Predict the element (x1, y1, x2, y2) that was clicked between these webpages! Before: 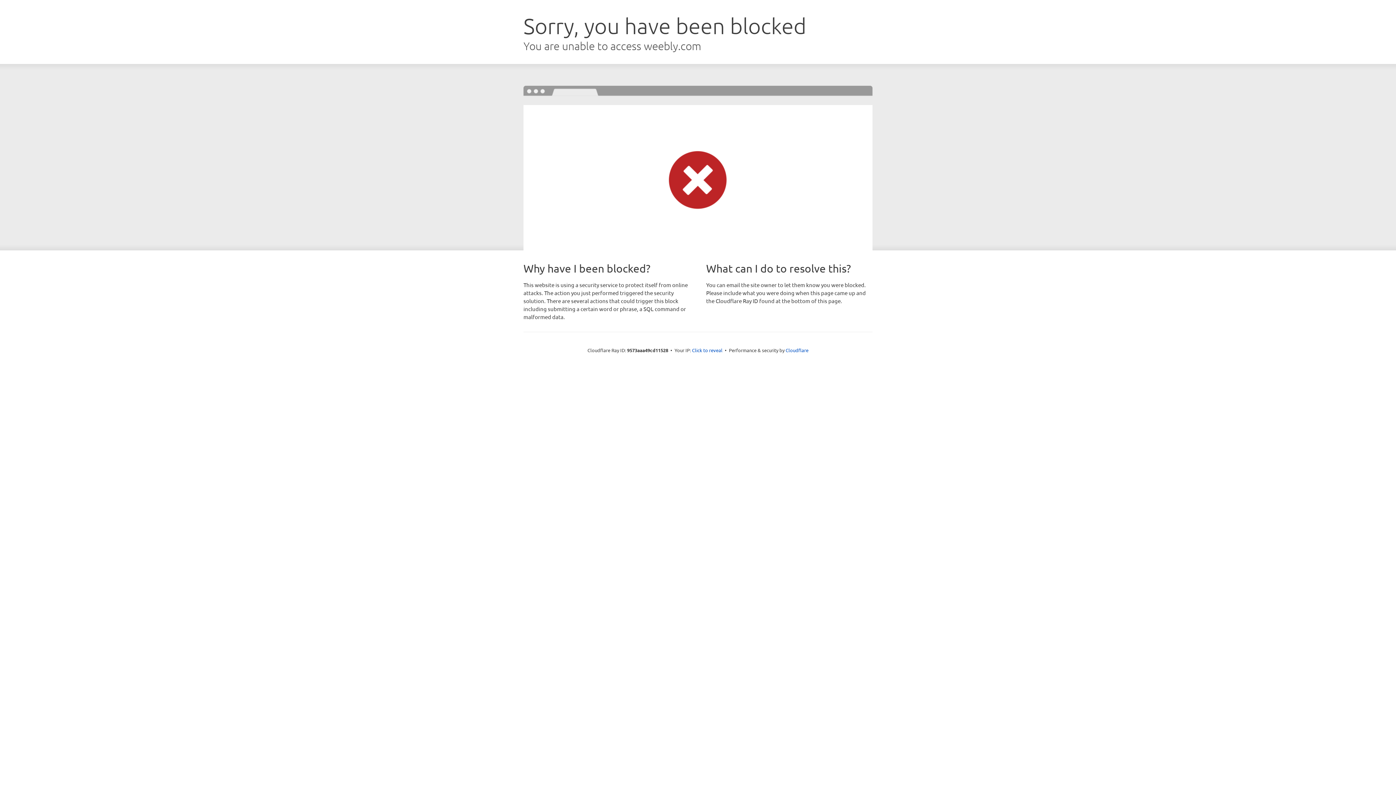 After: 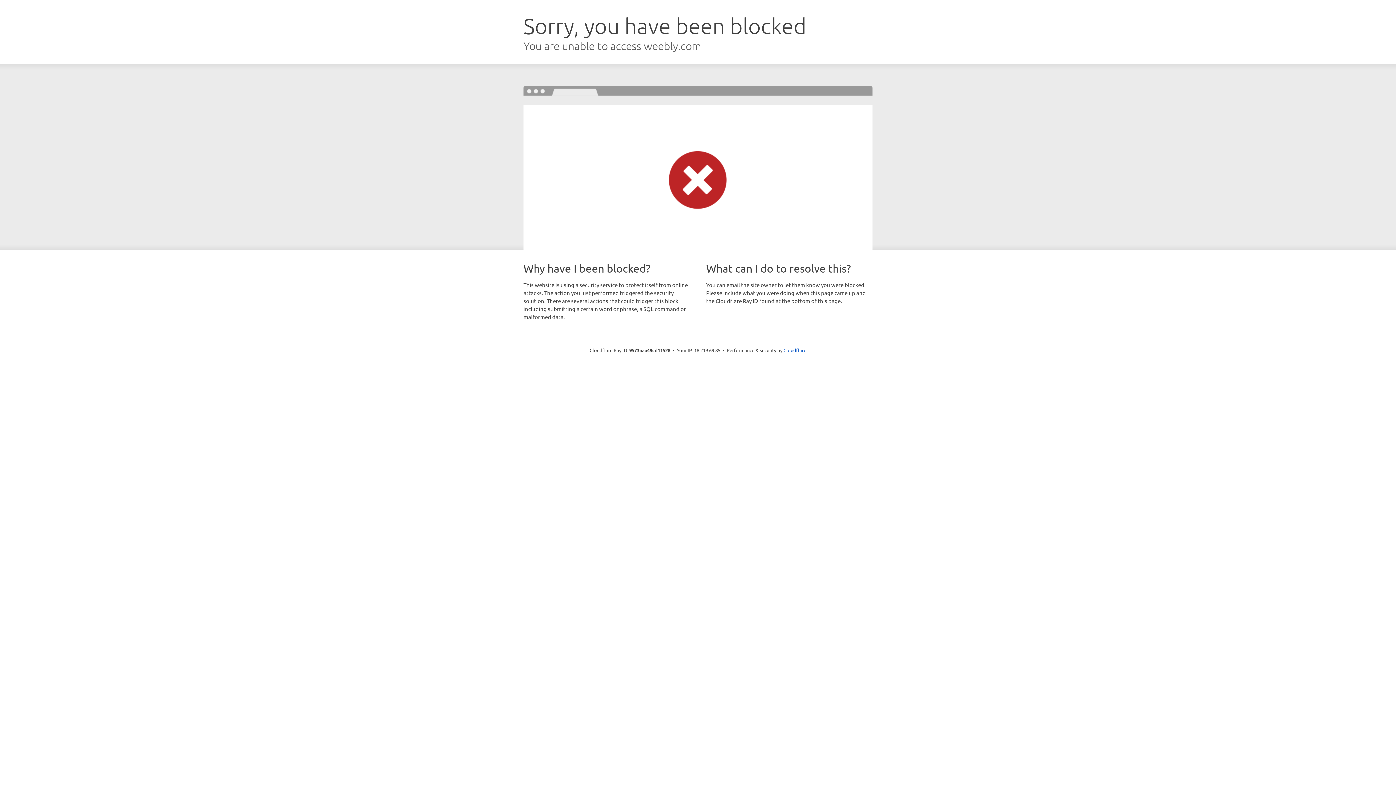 Action: bbox: (692, 346, 722, 353) label: Click to reveal